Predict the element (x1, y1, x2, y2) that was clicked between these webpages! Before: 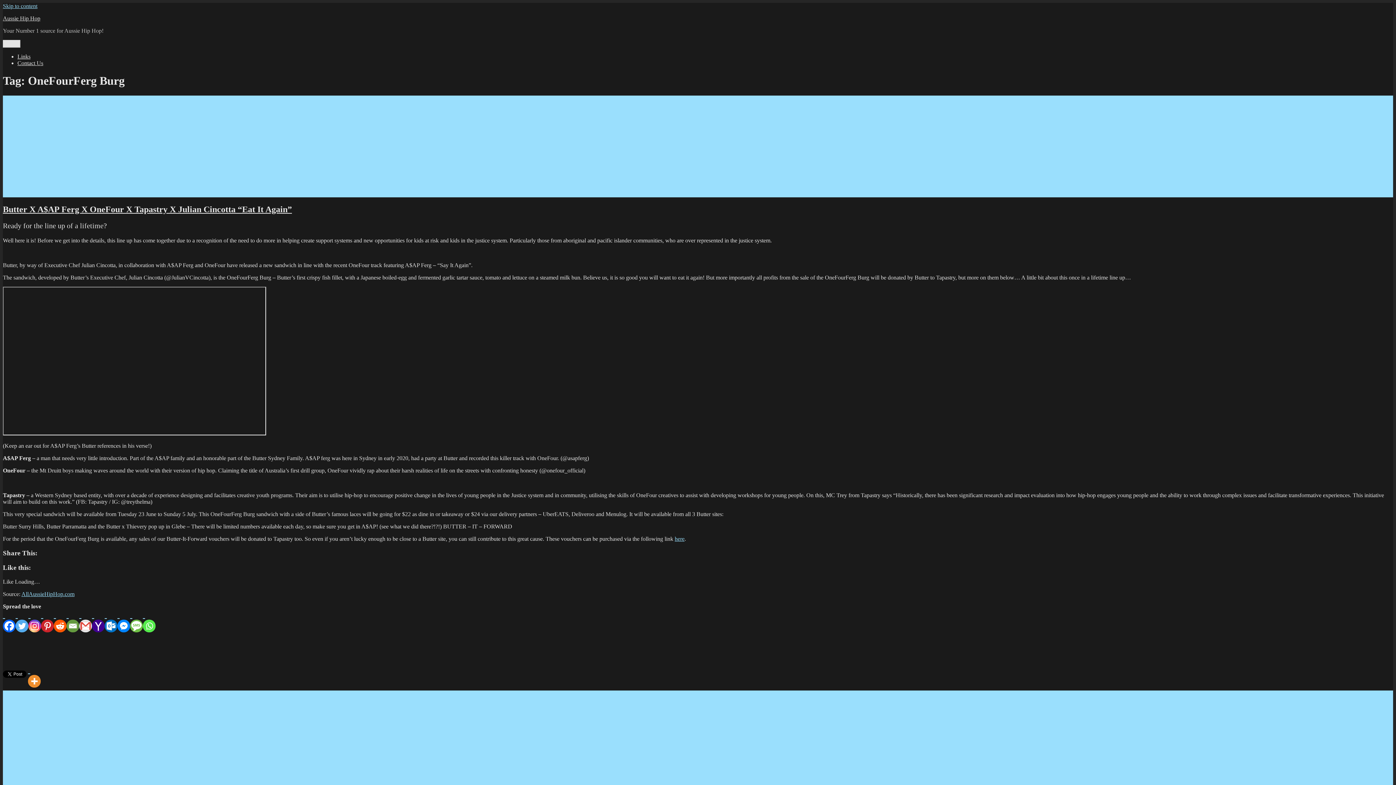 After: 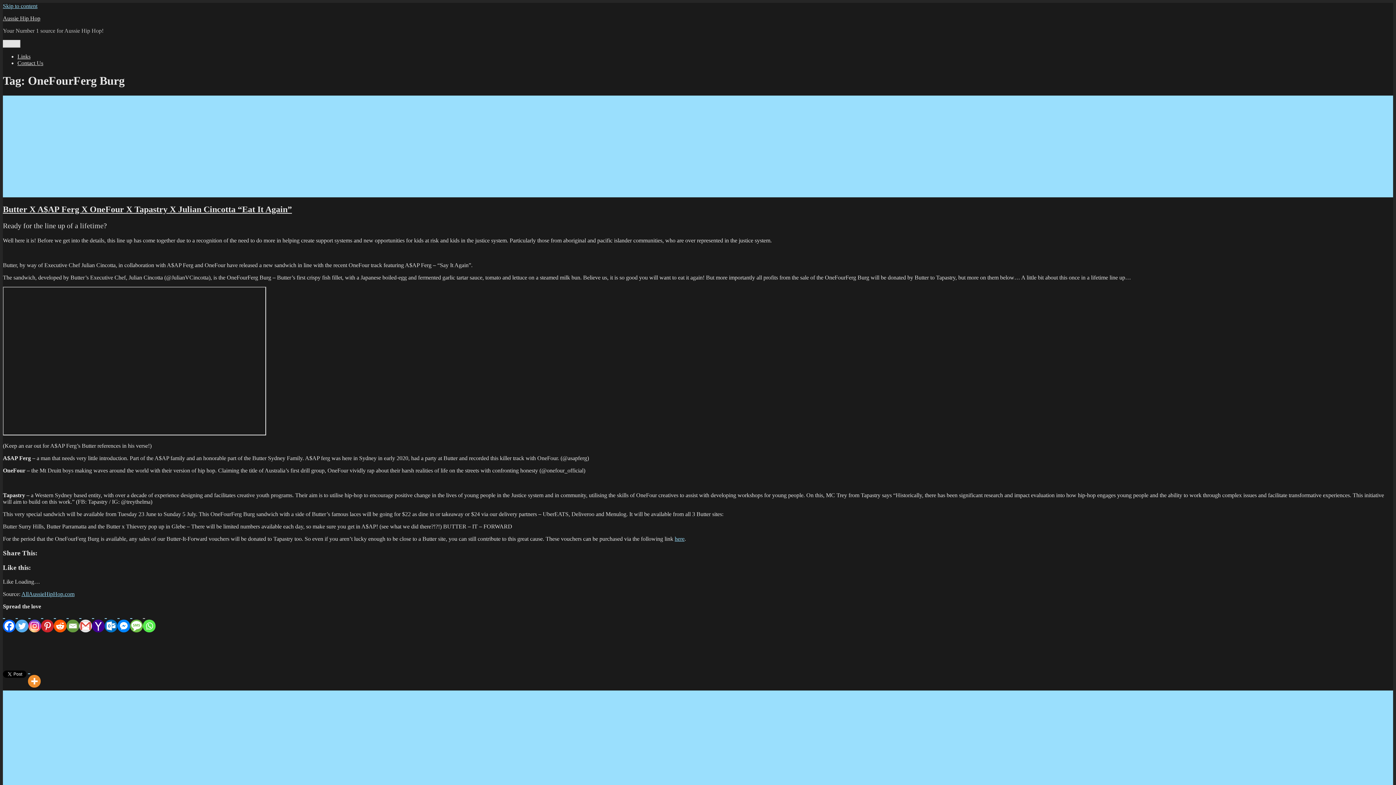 Action: label: Whatsapp bbox: (142, 610, 155, 632)